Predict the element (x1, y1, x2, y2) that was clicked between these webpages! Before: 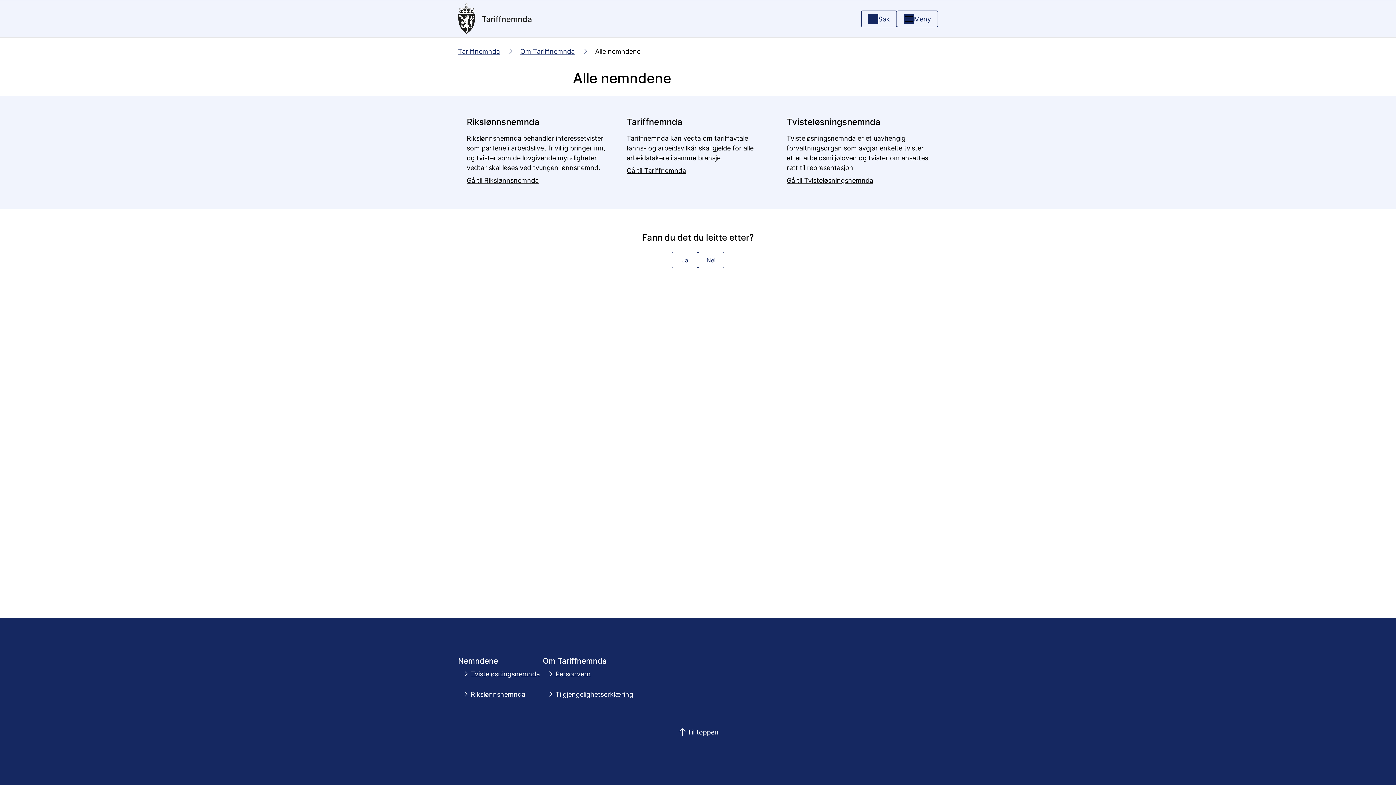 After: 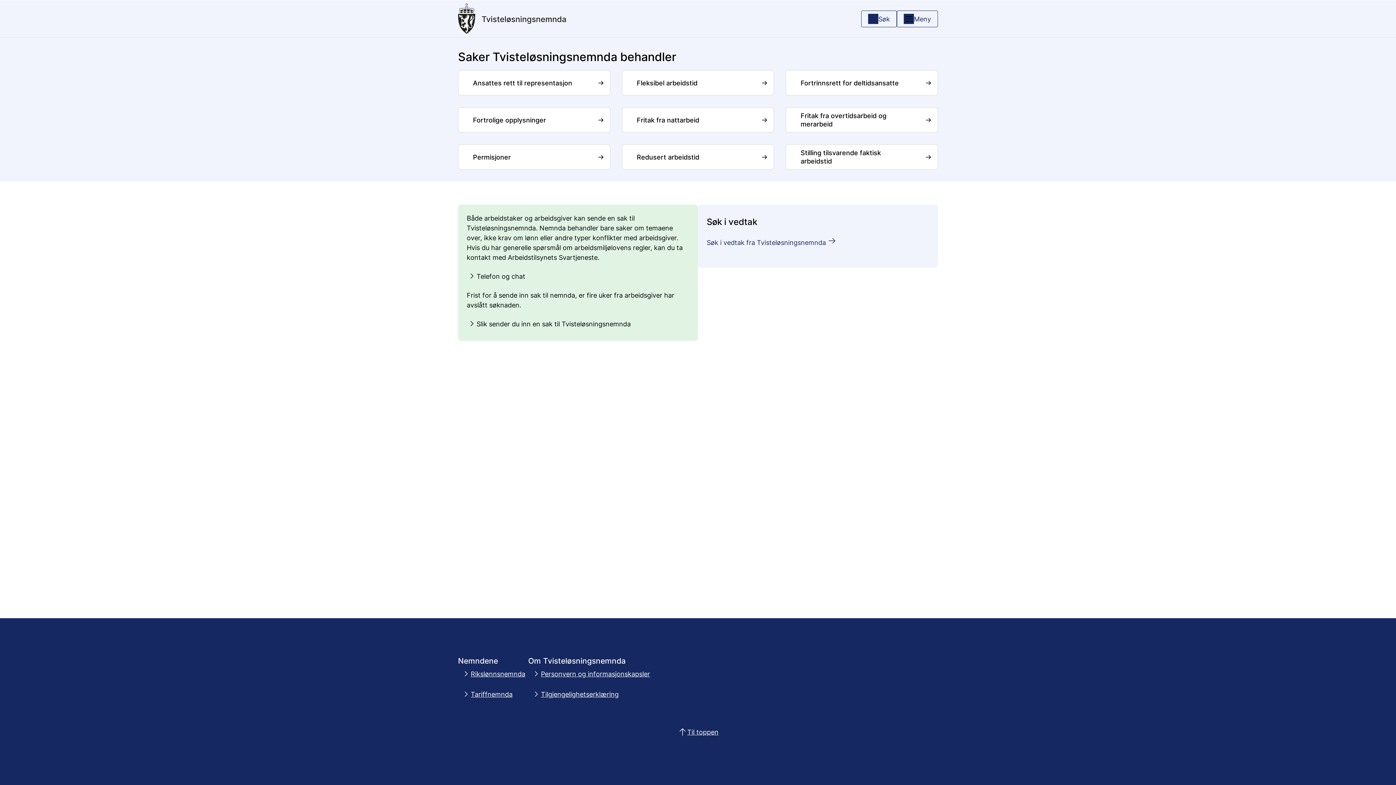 Action: label: Tvisteløsningsnemnda bbox: (458, 666, 542, 682)